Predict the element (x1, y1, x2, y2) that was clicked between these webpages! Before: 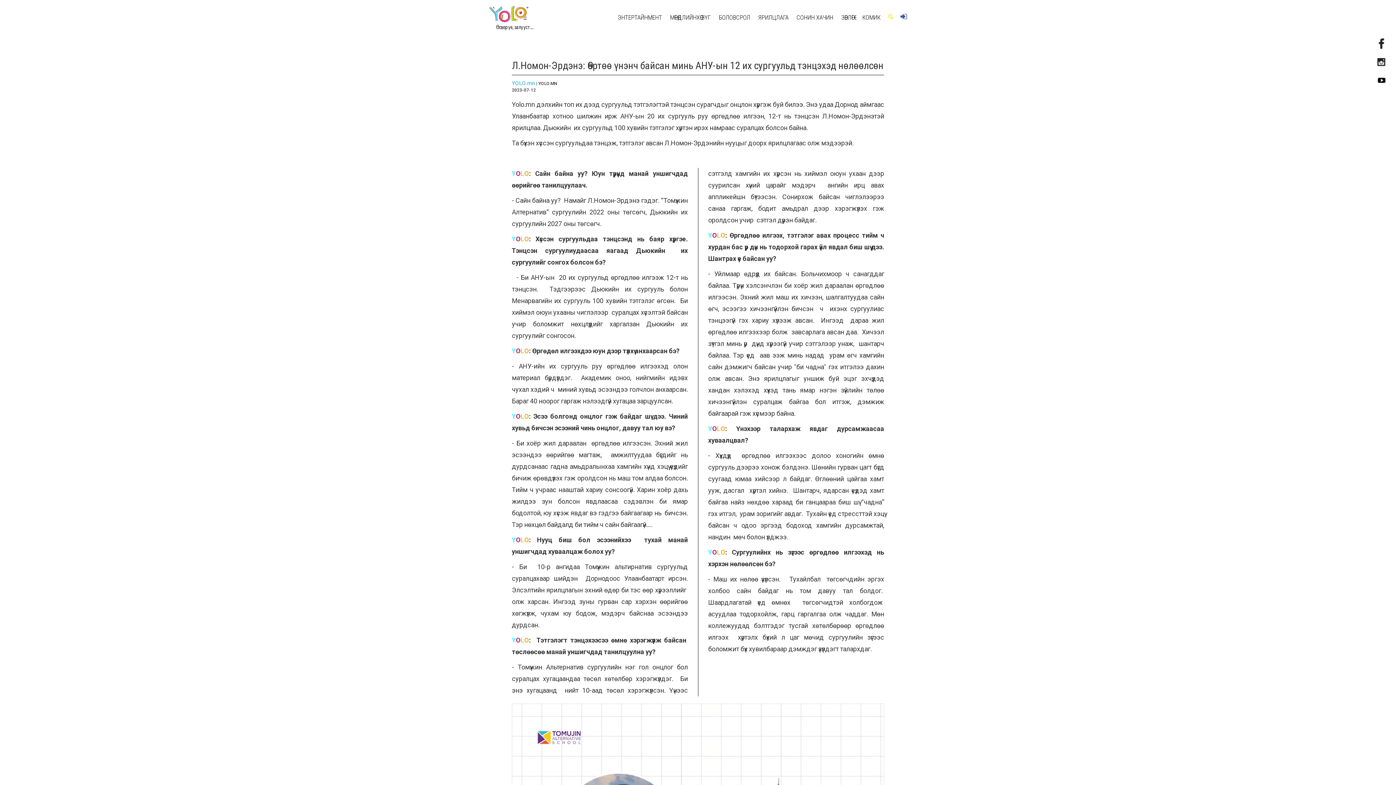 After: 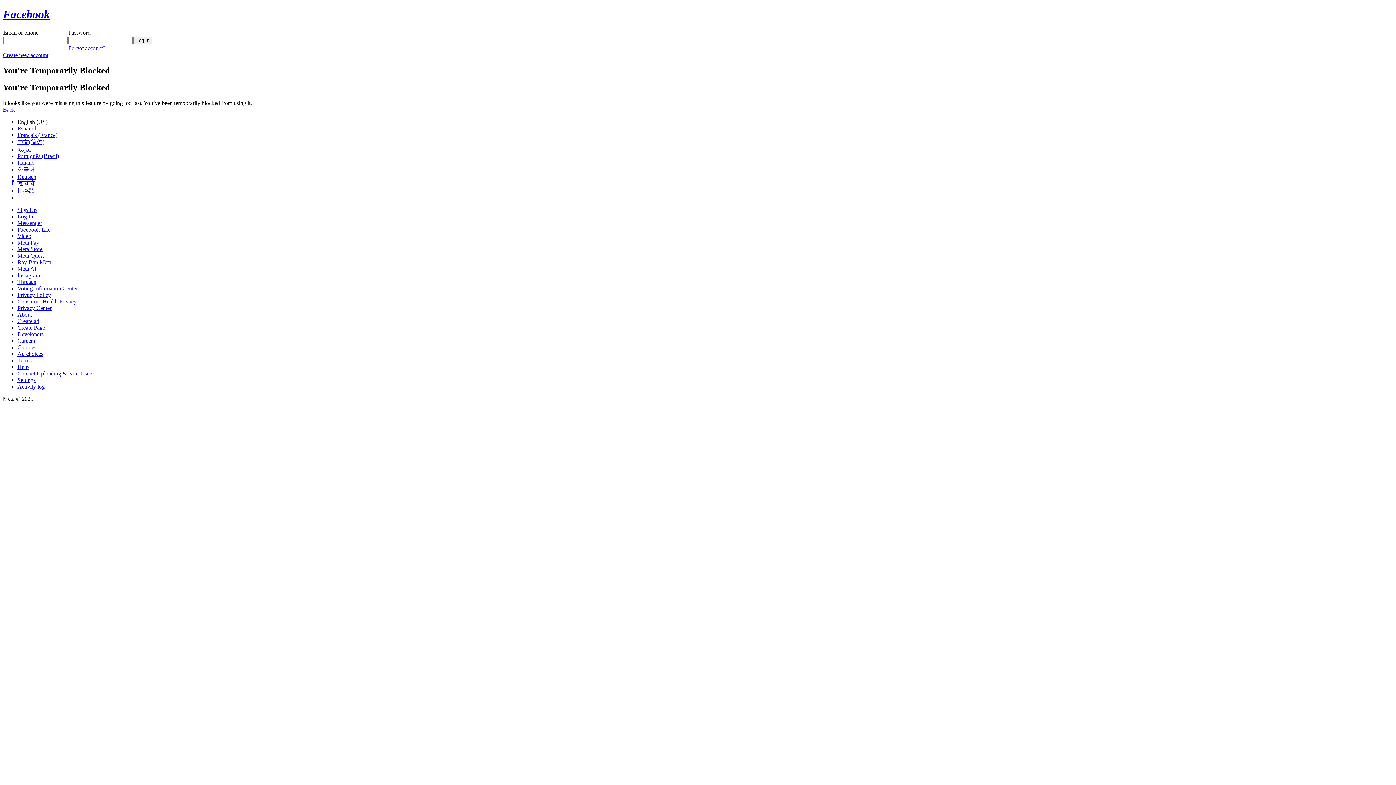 Action: bbox: (897, 0, 910, 29)